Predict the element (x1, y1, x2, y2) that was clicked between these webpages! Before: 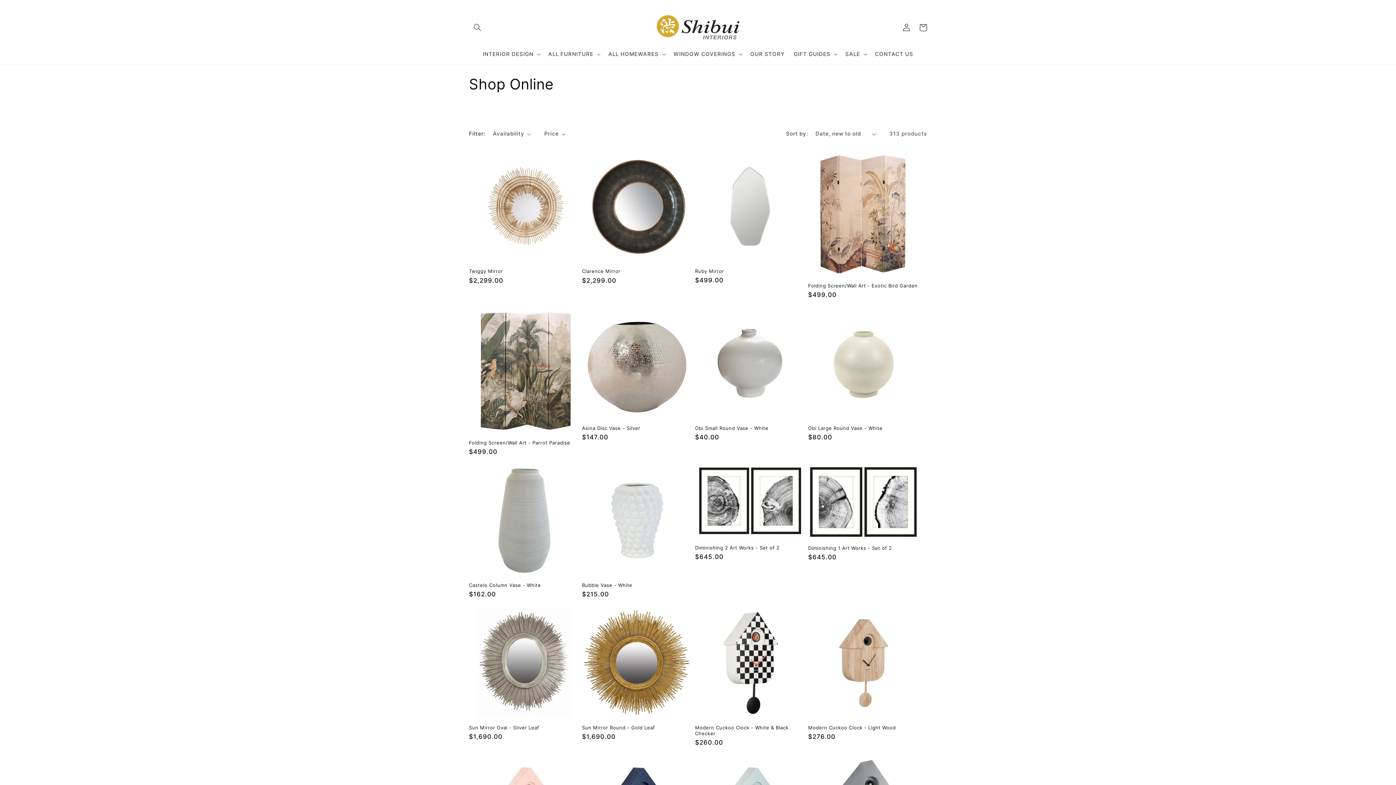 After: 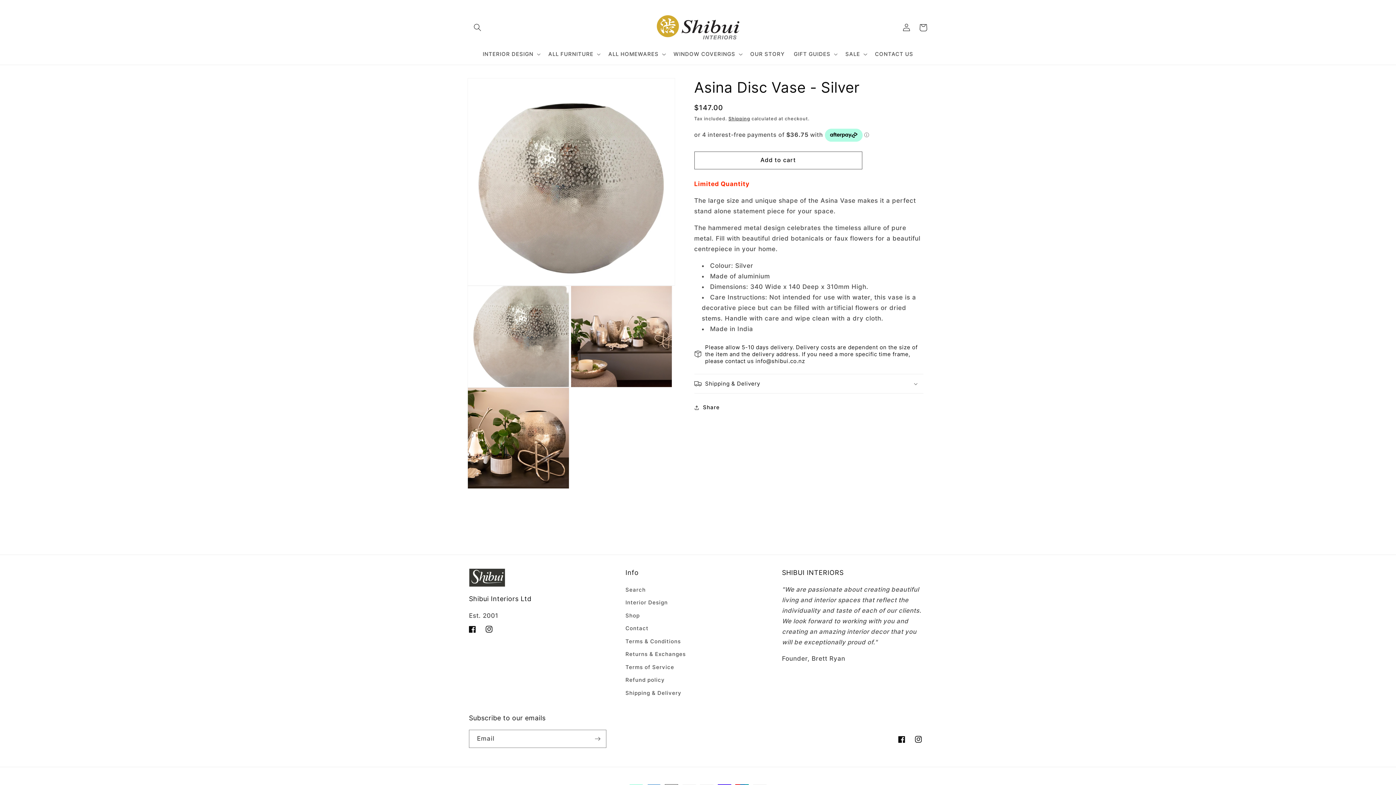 Action: label: Asina Disc Vase - Silver bbox: (582, 425, 692, 431)